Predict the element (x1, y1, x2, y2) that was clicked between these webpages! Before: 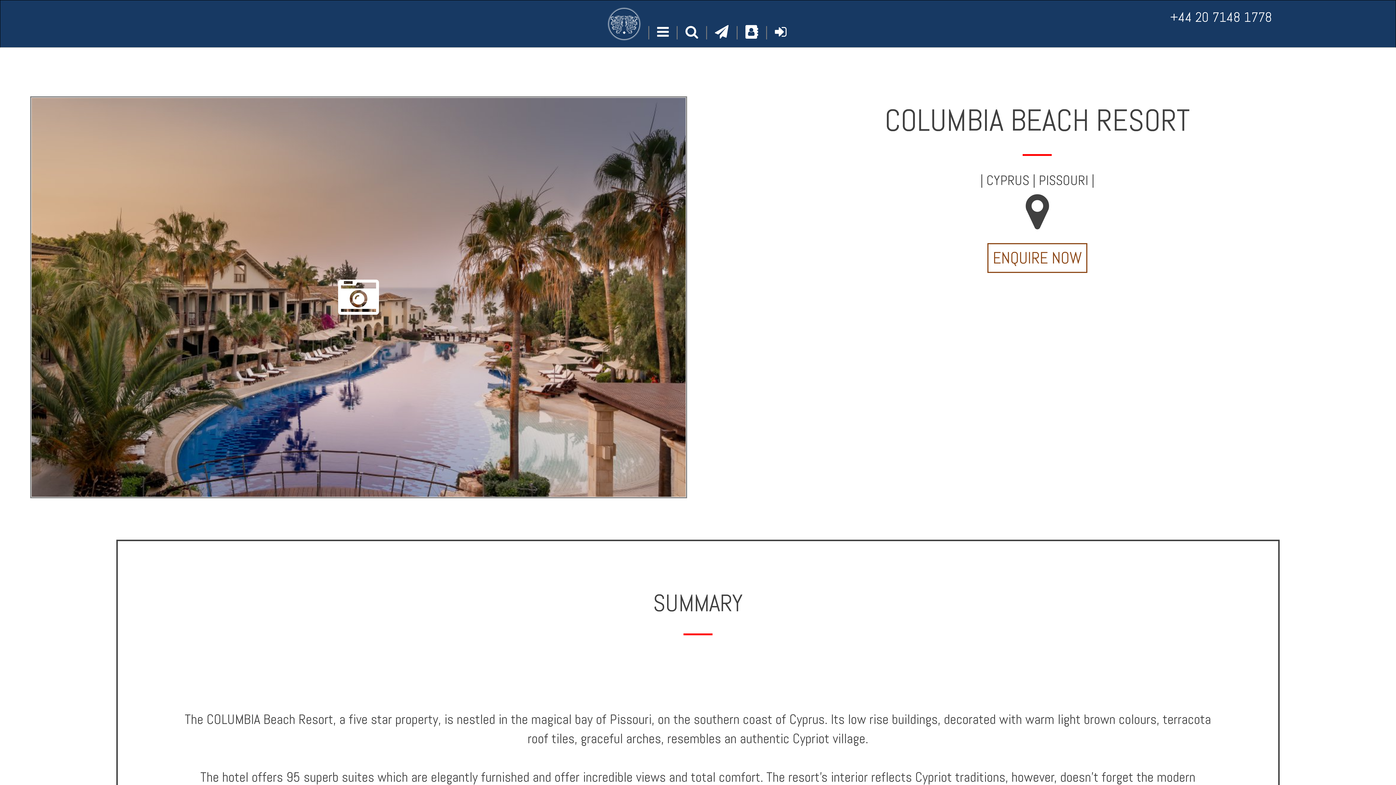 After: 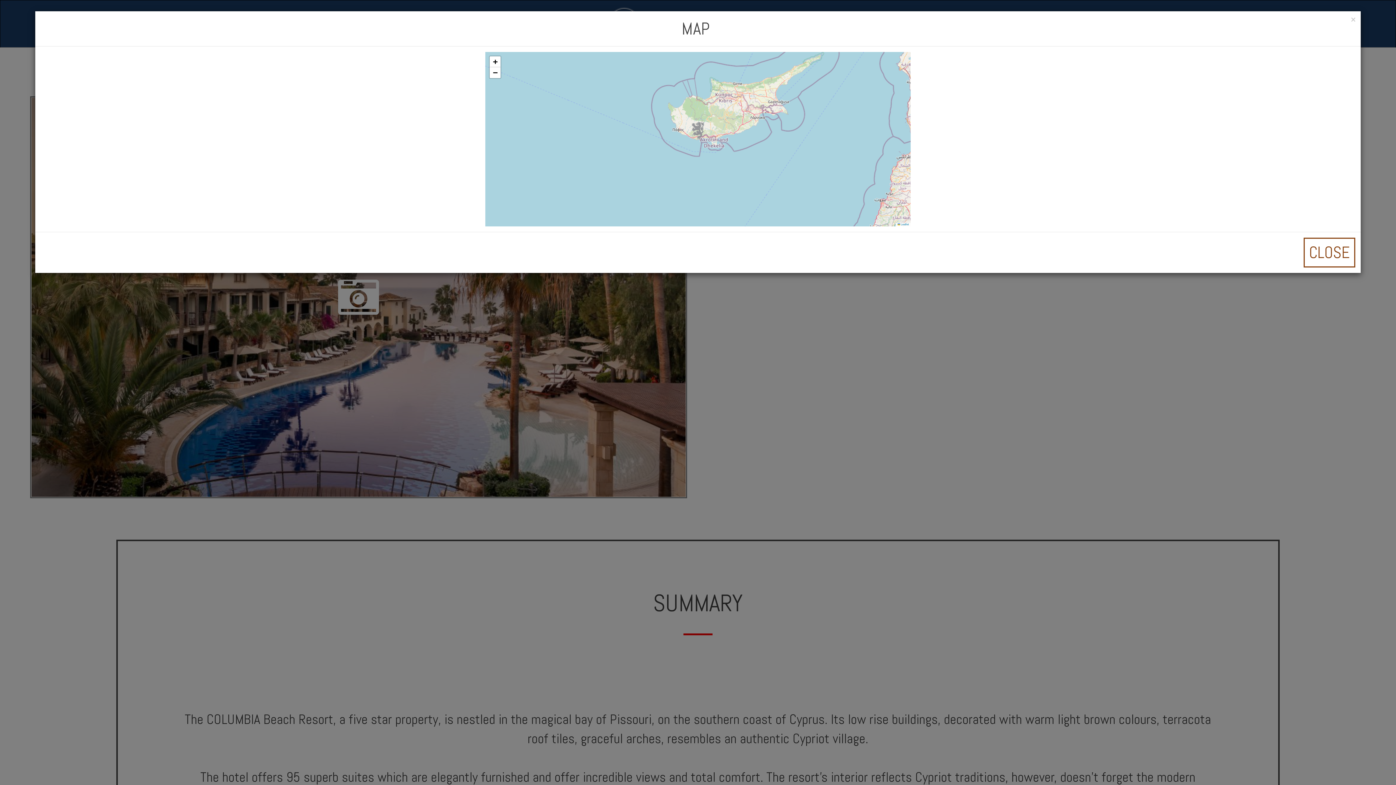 Action: bbox: (1025, 213, 1049, 230)